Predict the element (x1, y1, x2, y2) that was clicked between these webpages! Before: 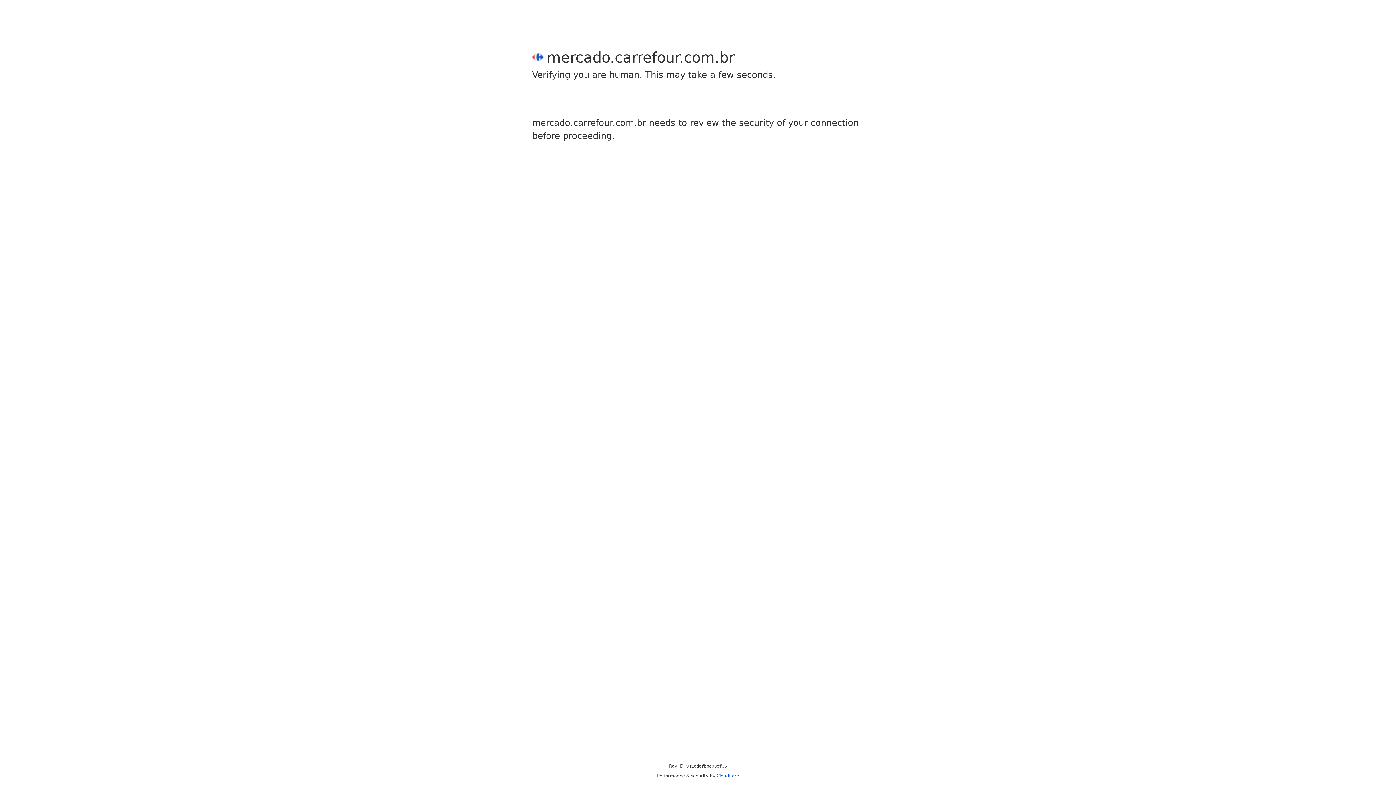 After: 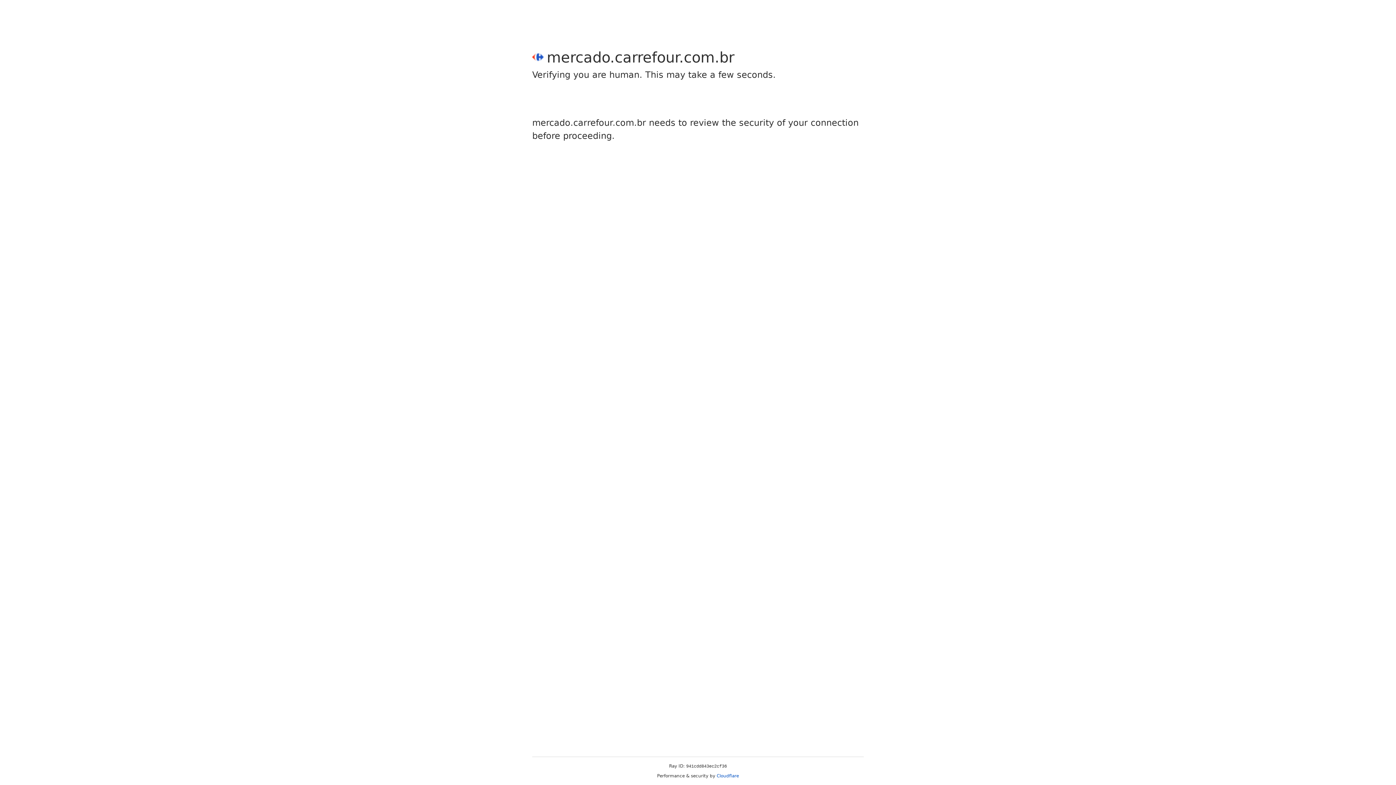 Action: bbox: (716, 773, 739, 778) label: Cloudflare